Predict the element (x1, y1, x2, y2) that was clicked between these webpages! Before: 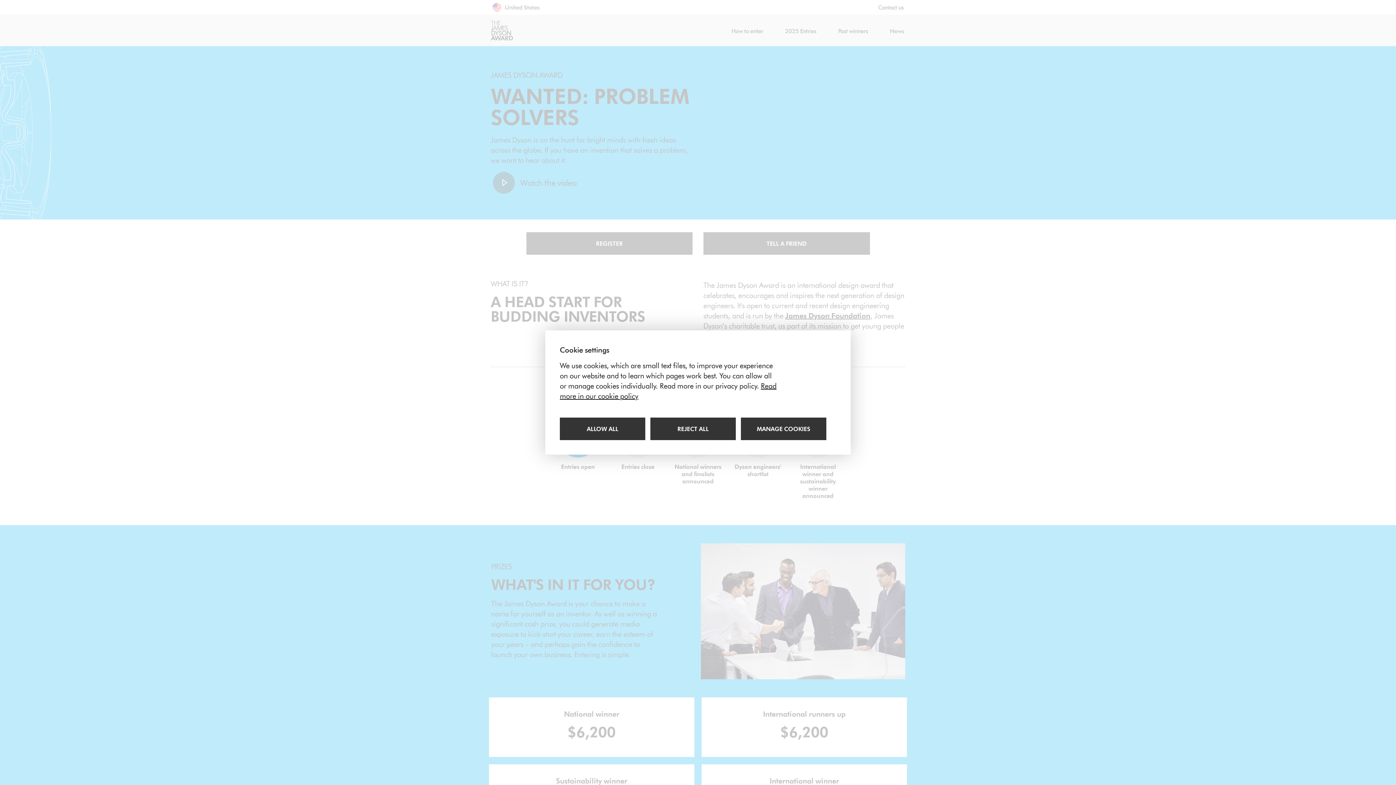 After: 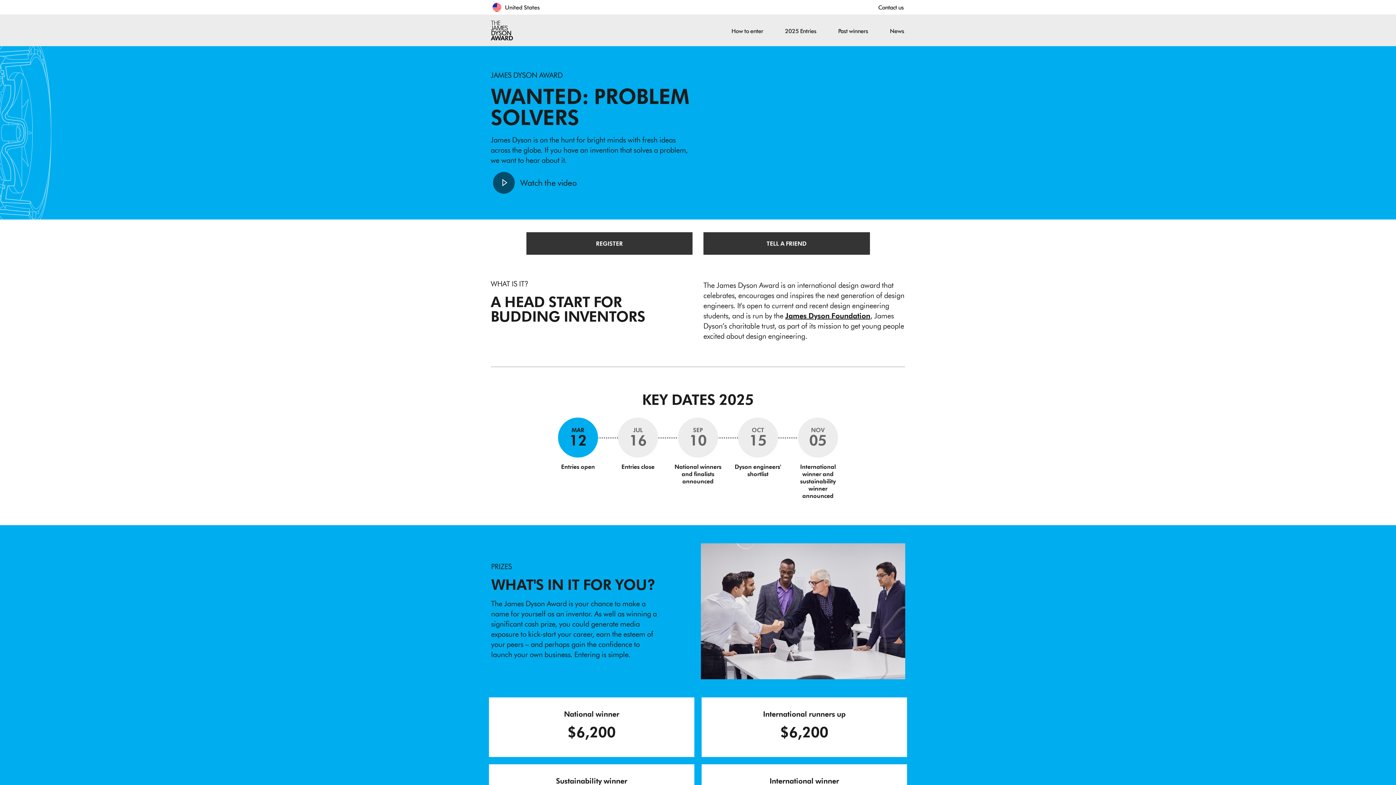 Action: label: Allow all cookies bbox: (560, 417, 645, 440)